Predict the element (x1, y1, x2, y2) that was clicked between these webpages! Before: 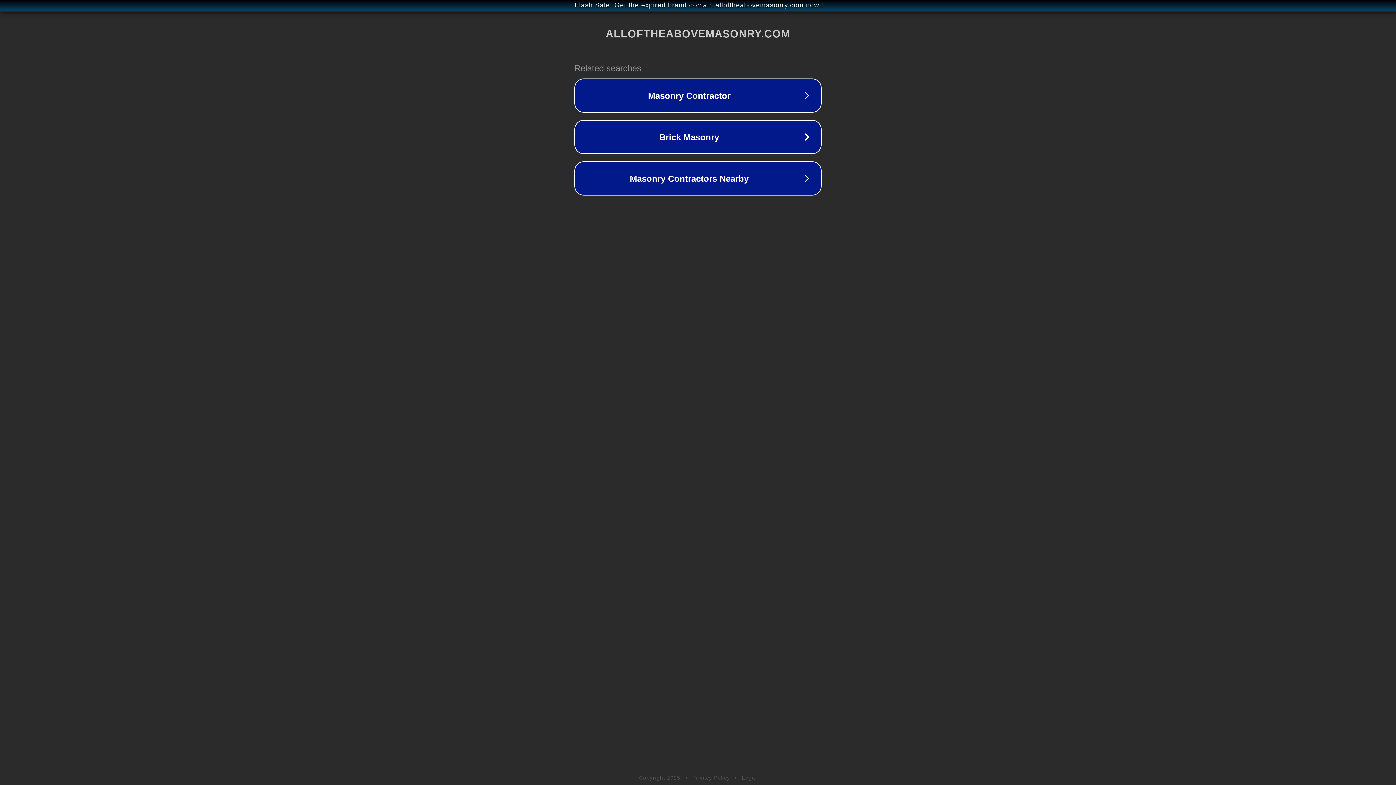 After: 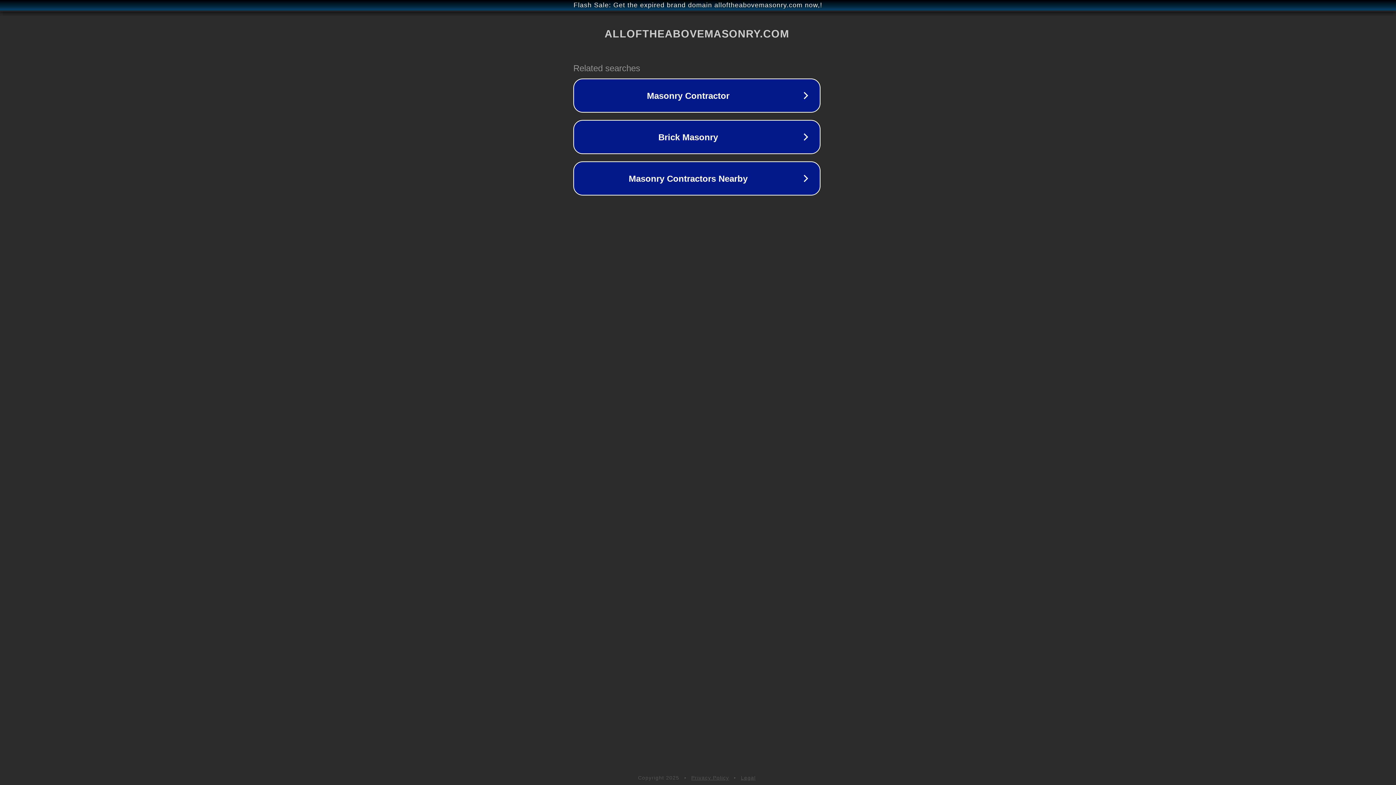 Action: bbox: (1, 1, 1397, 9) label: Flash Sale: Get the expired brand domain alloftheabovemasonry.com now,!